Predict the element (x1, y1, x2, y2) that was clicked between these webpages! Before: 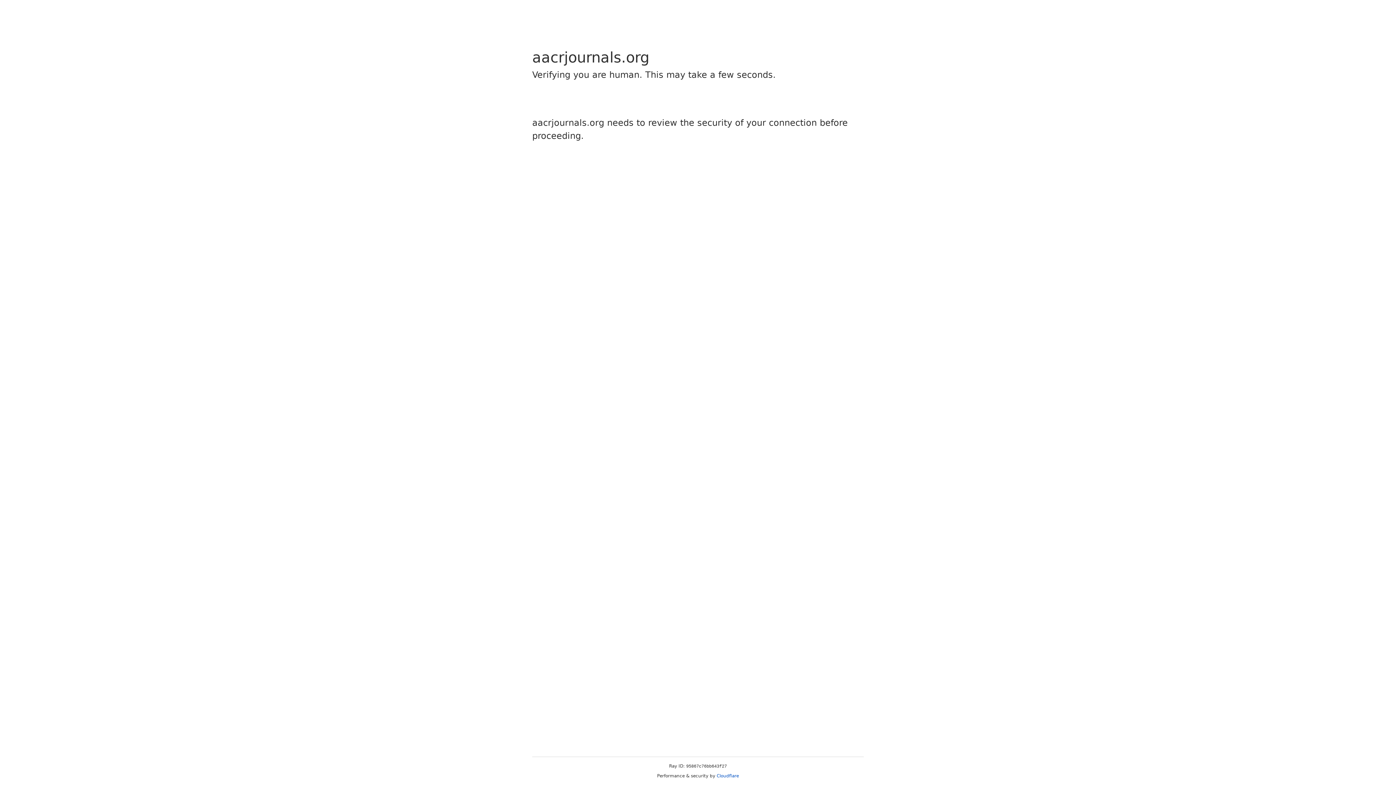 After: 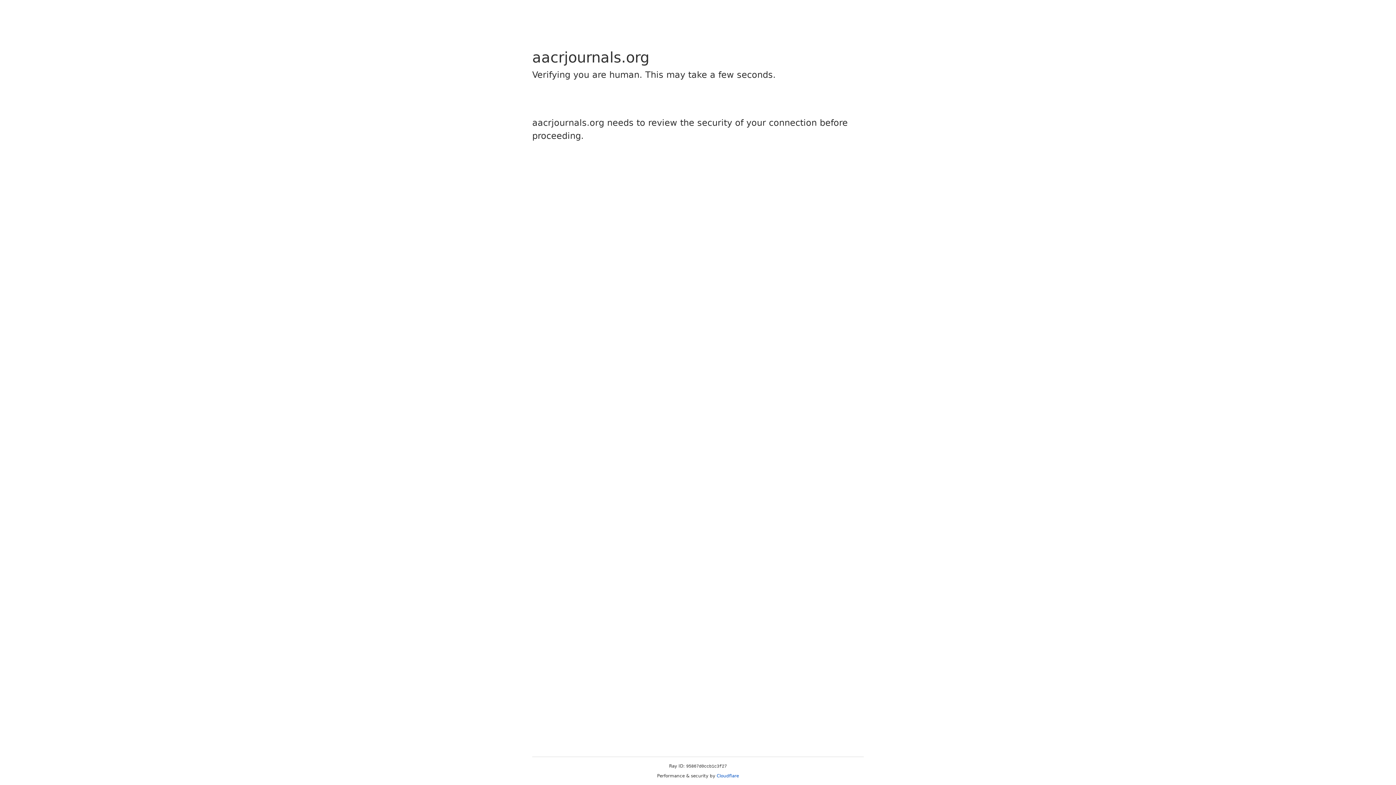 Action: label: Cloudflare bbox: (716, 773, 739, 778)